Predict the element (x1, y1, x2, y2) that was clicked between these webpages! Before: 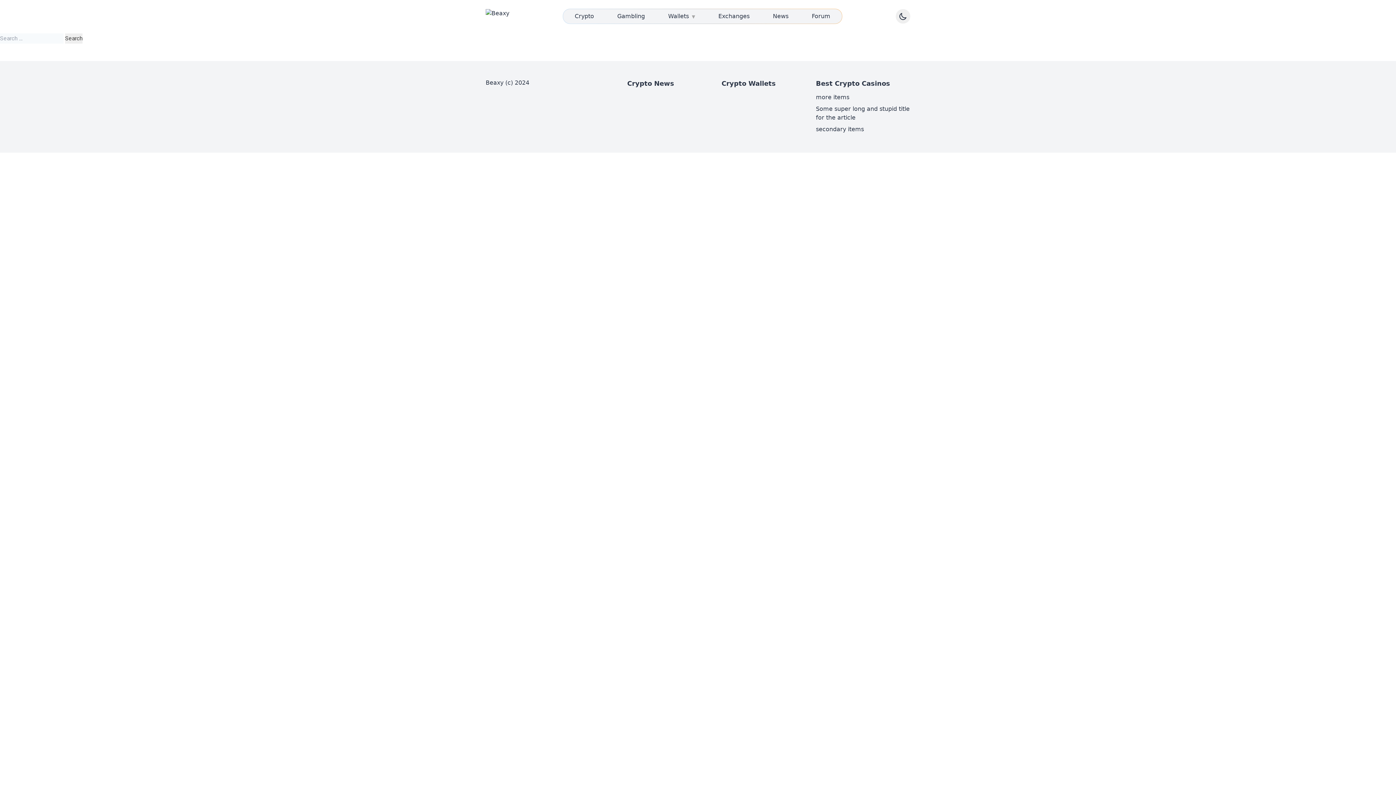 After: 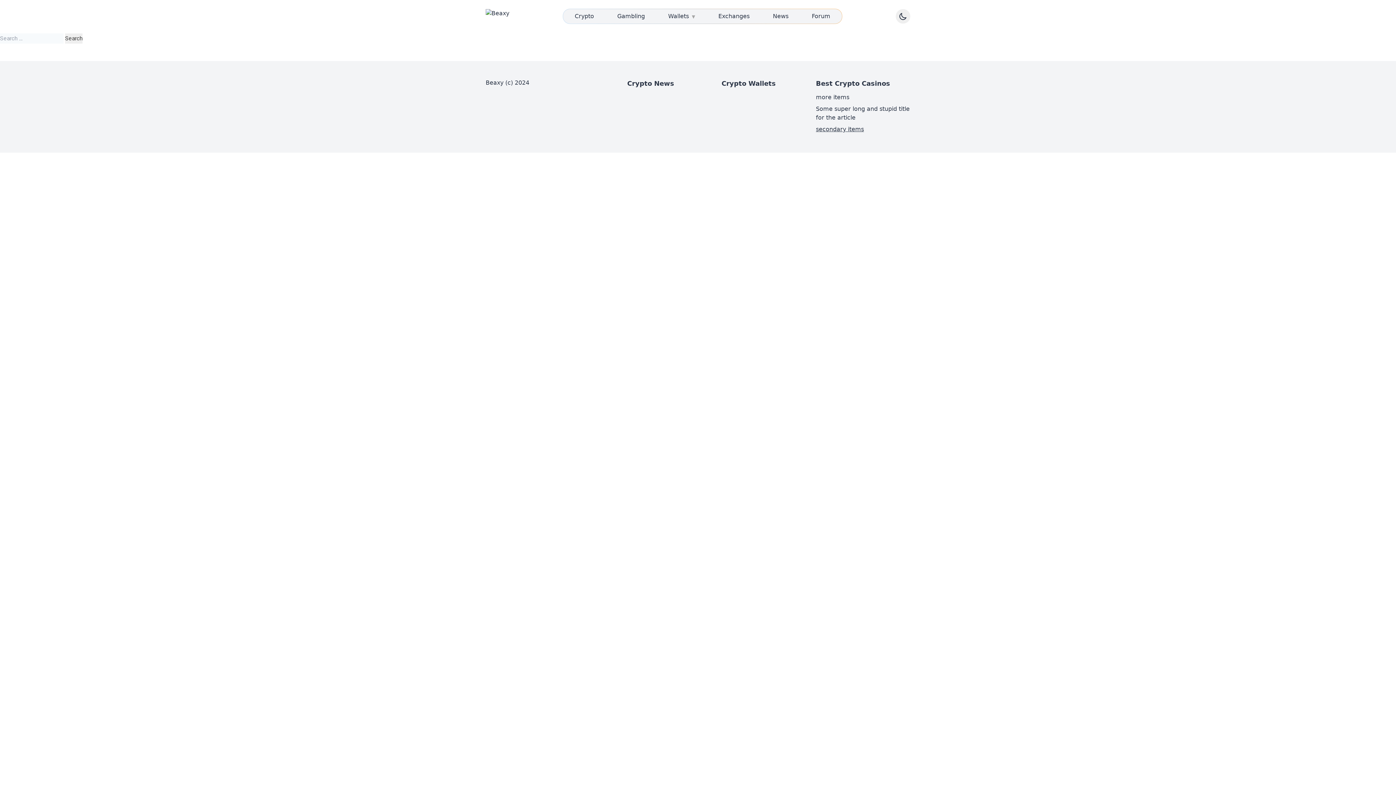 Action: label: secondary items bbox: (816, 123, 910, 135)